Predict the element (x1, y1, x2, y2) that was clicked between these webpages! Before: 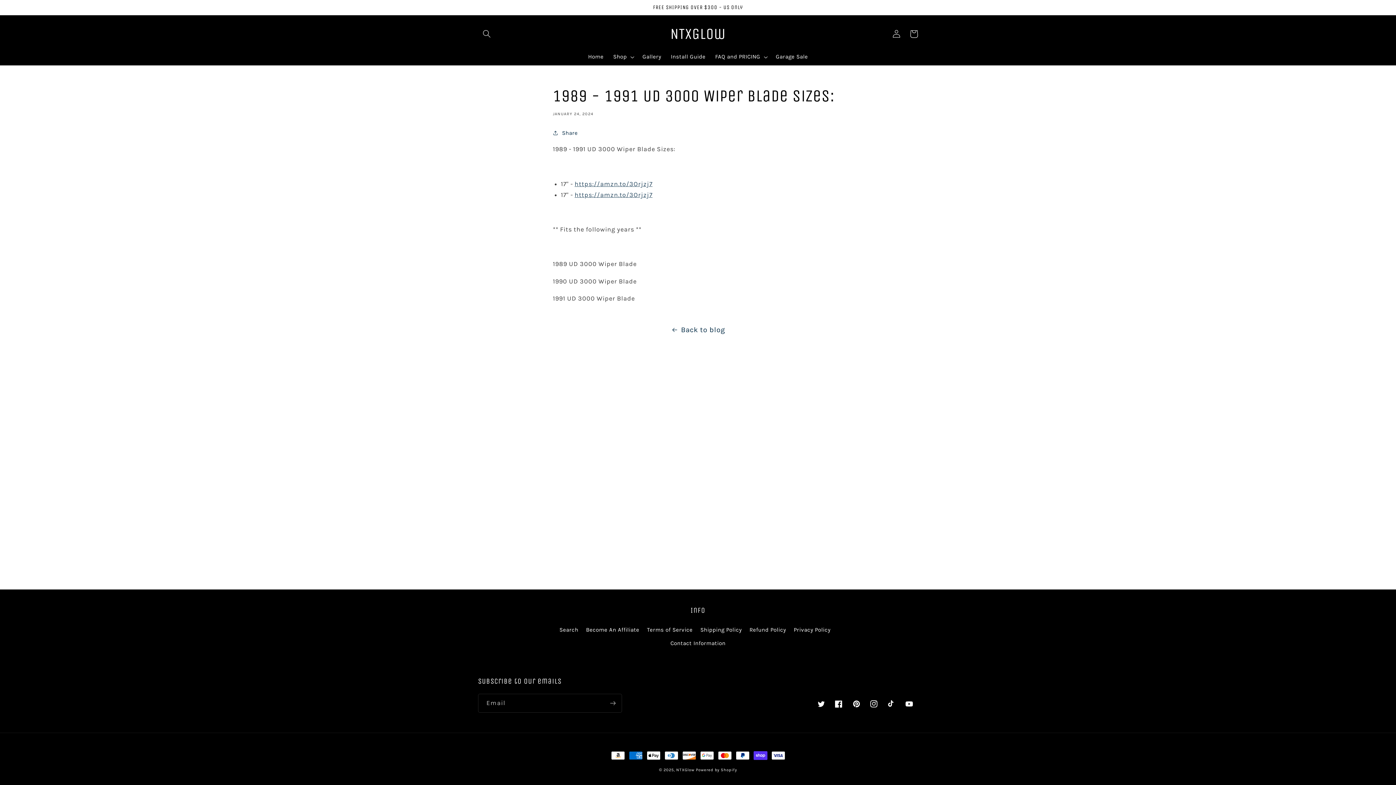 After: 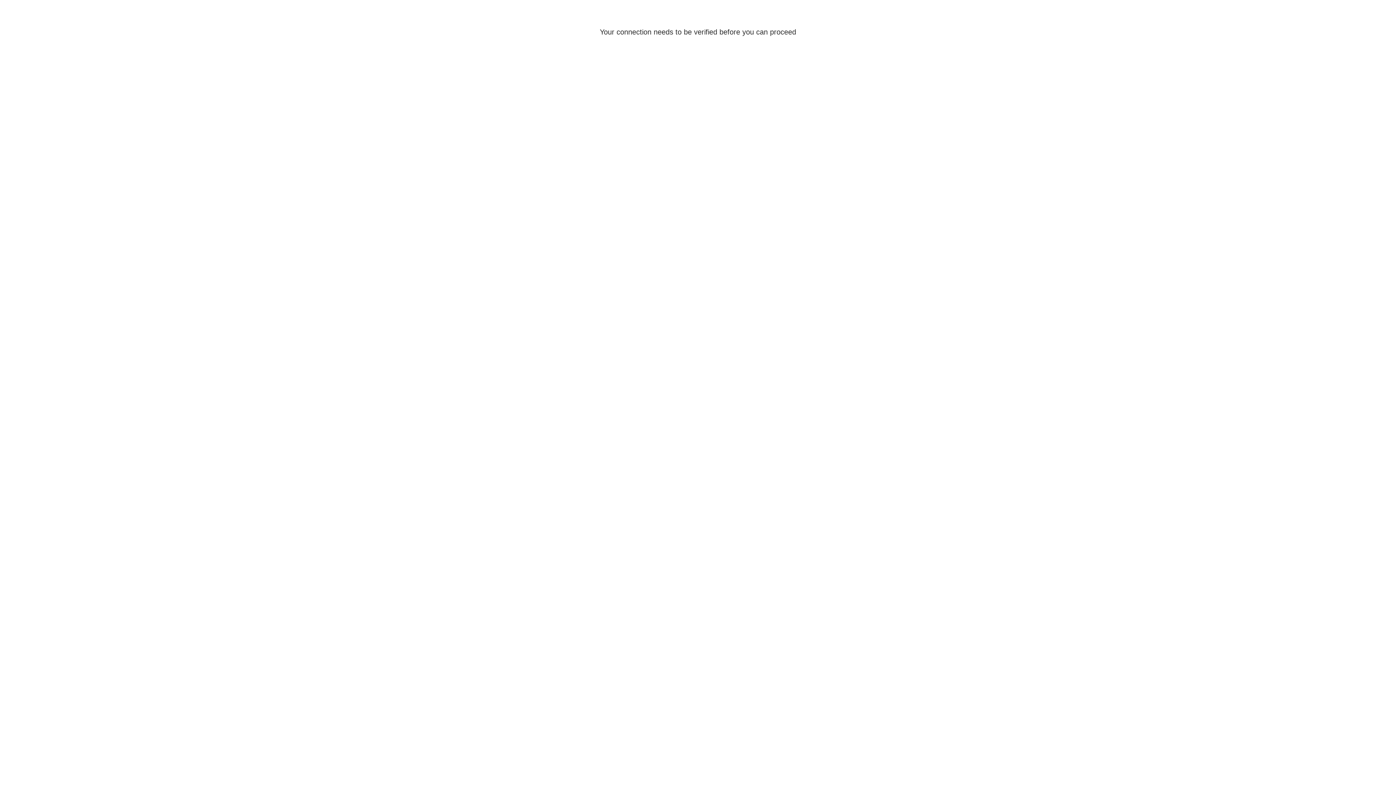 Action: bbox: (887, 25, 905, 42) label: Log in